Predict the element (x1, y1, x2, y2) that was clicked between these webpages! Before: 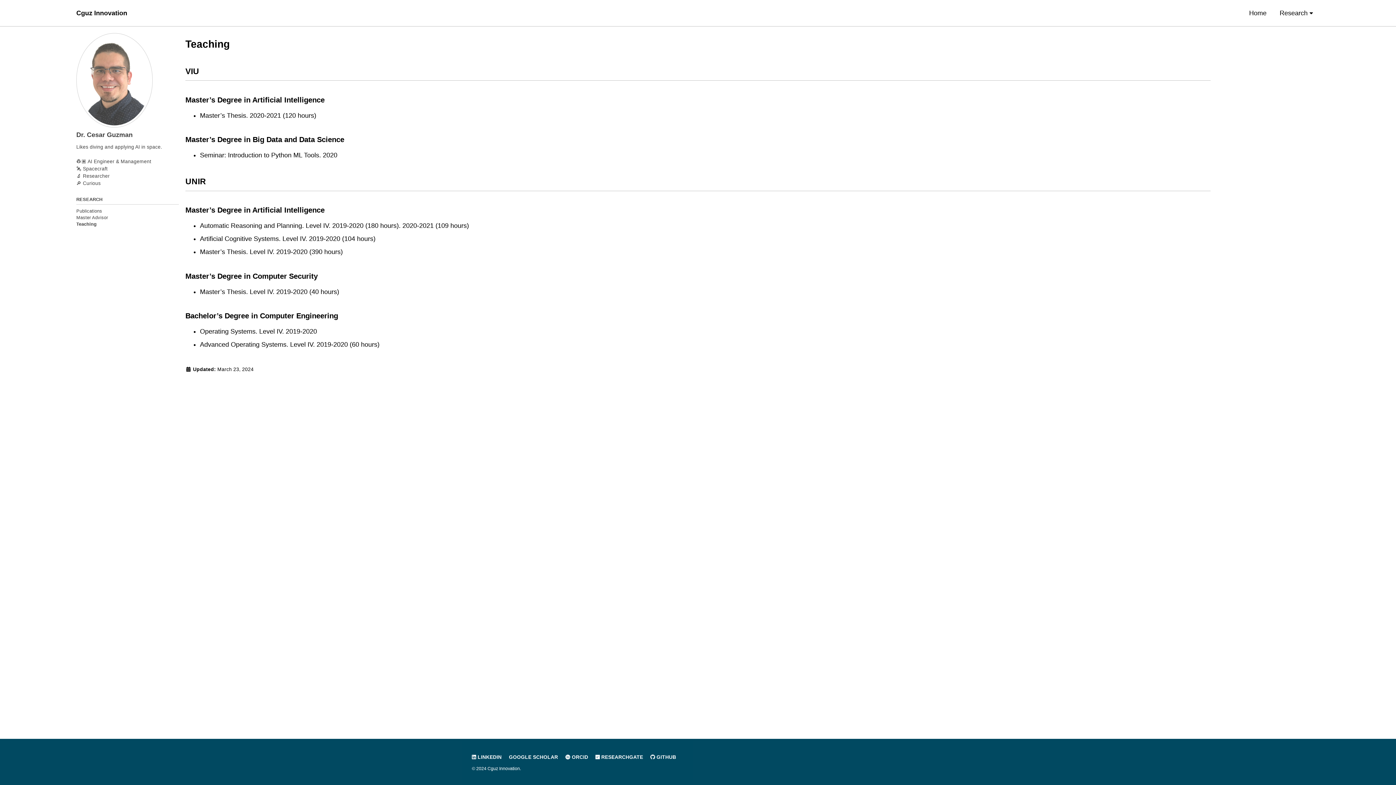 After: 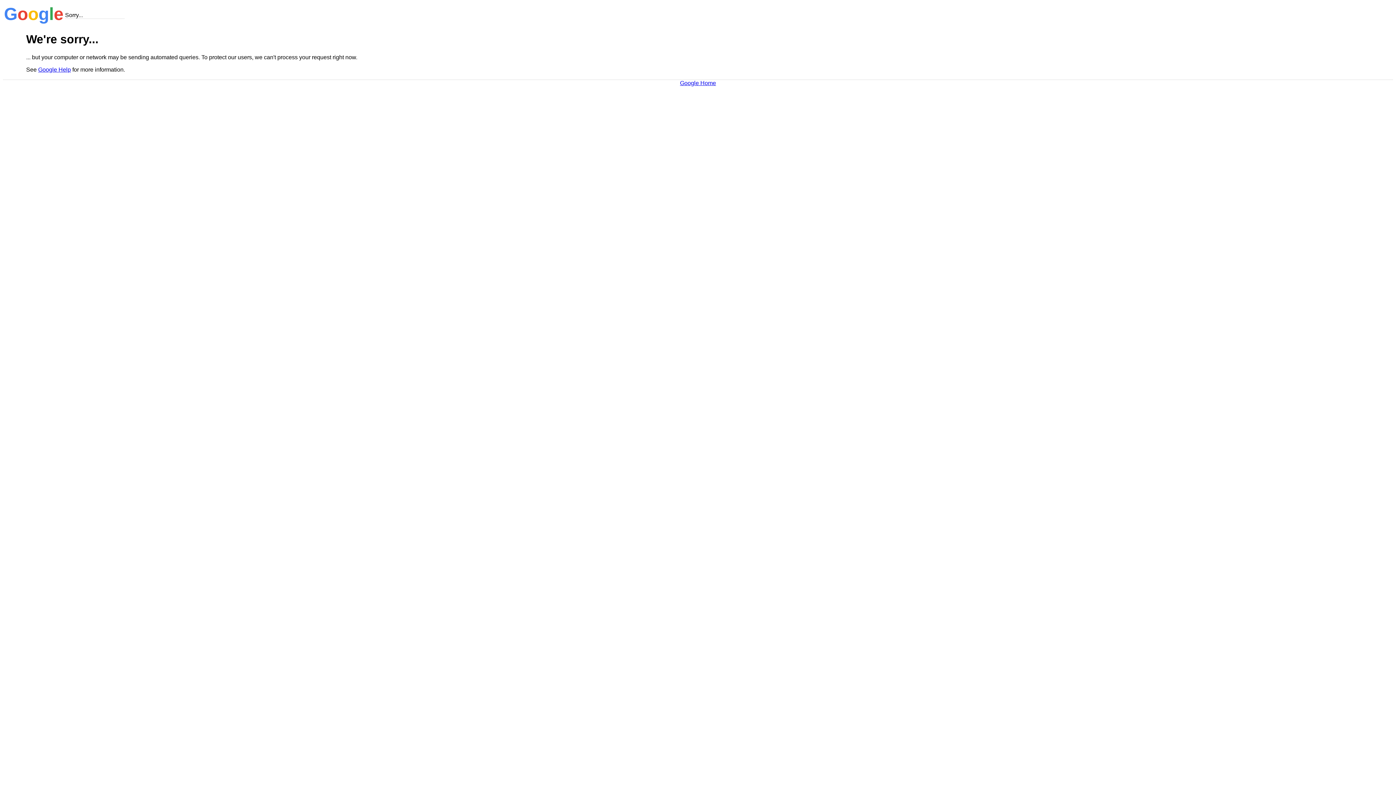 Action: label: GOOGLE SCHOLAR bbox: (509, 755, 561, 760)